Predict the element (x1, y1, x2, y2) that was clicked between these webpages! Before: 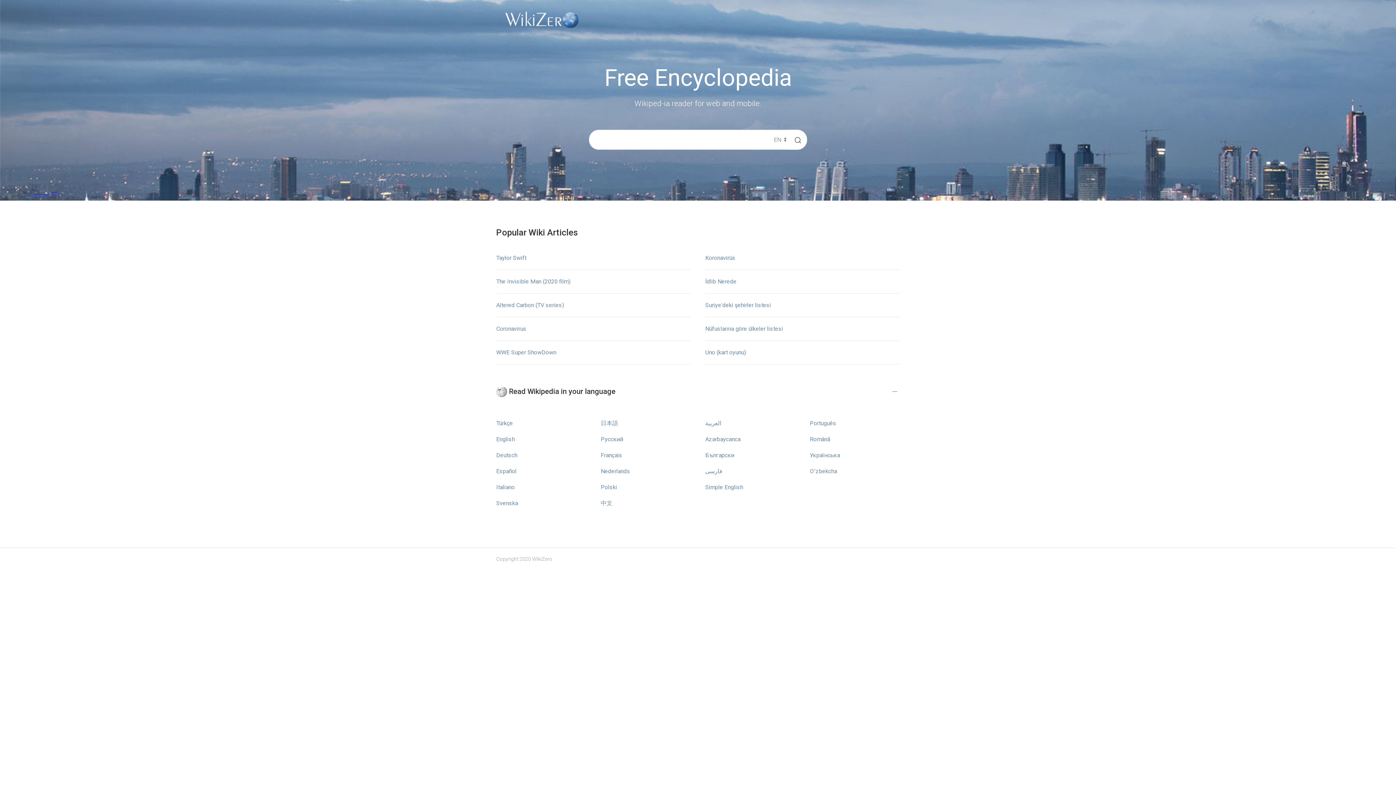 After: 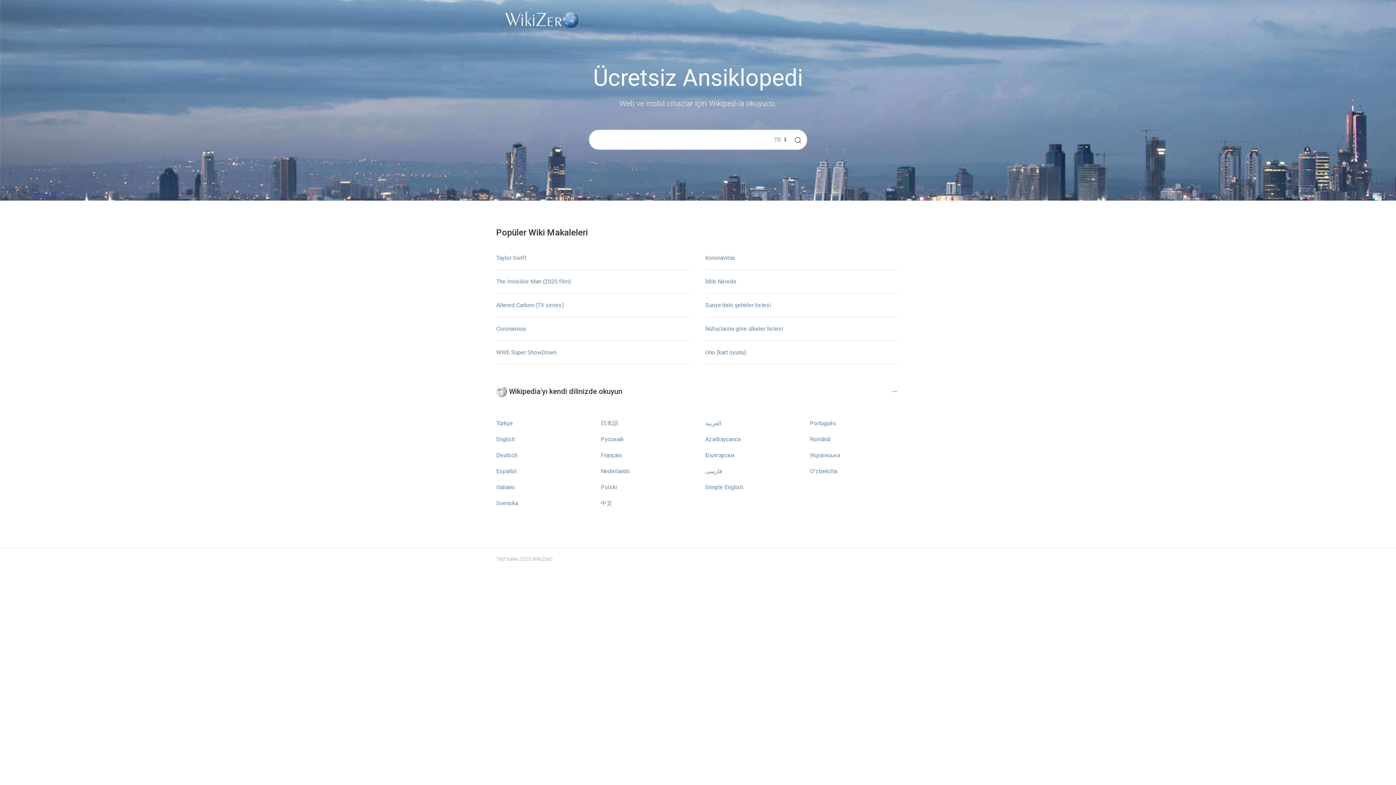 Action: label: Türkçe bbox: (496, 419, 513, 426)